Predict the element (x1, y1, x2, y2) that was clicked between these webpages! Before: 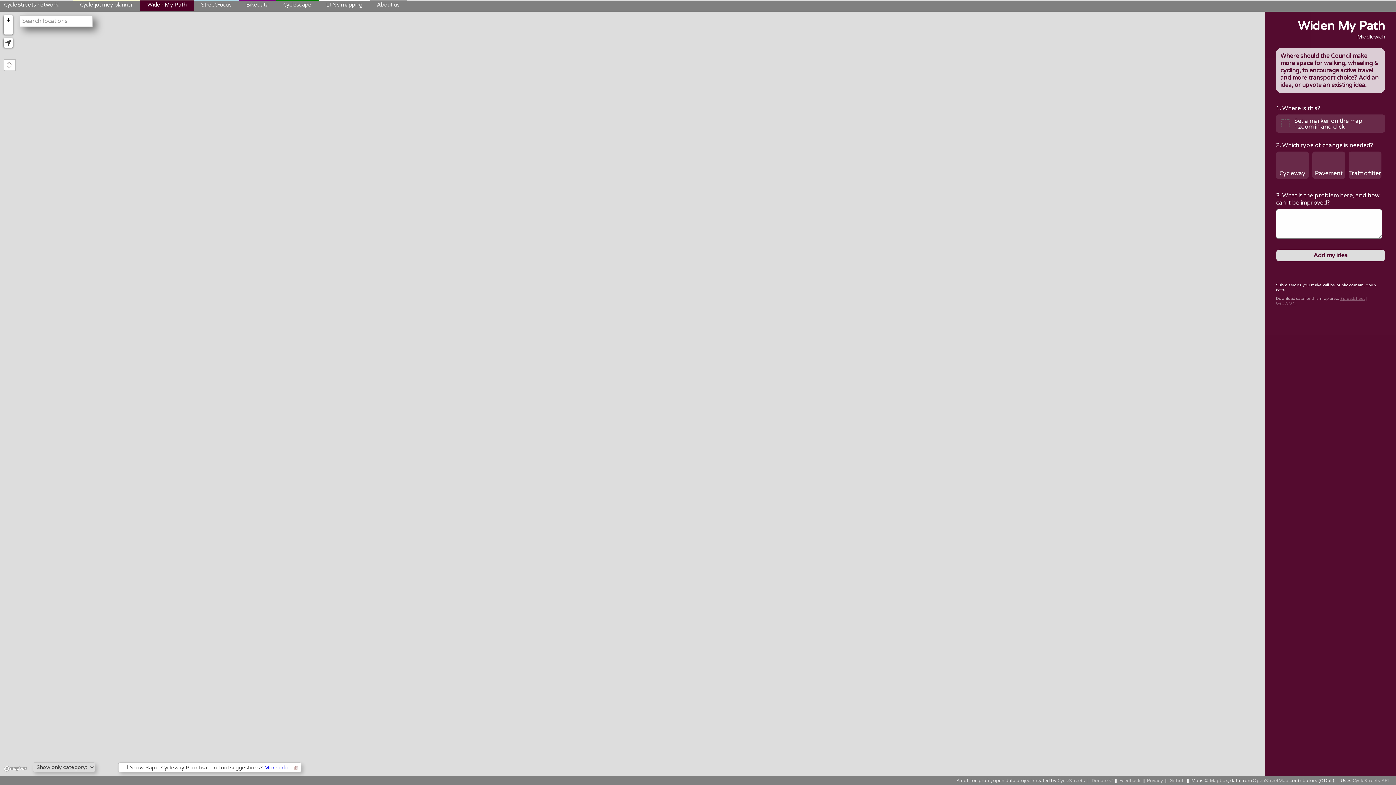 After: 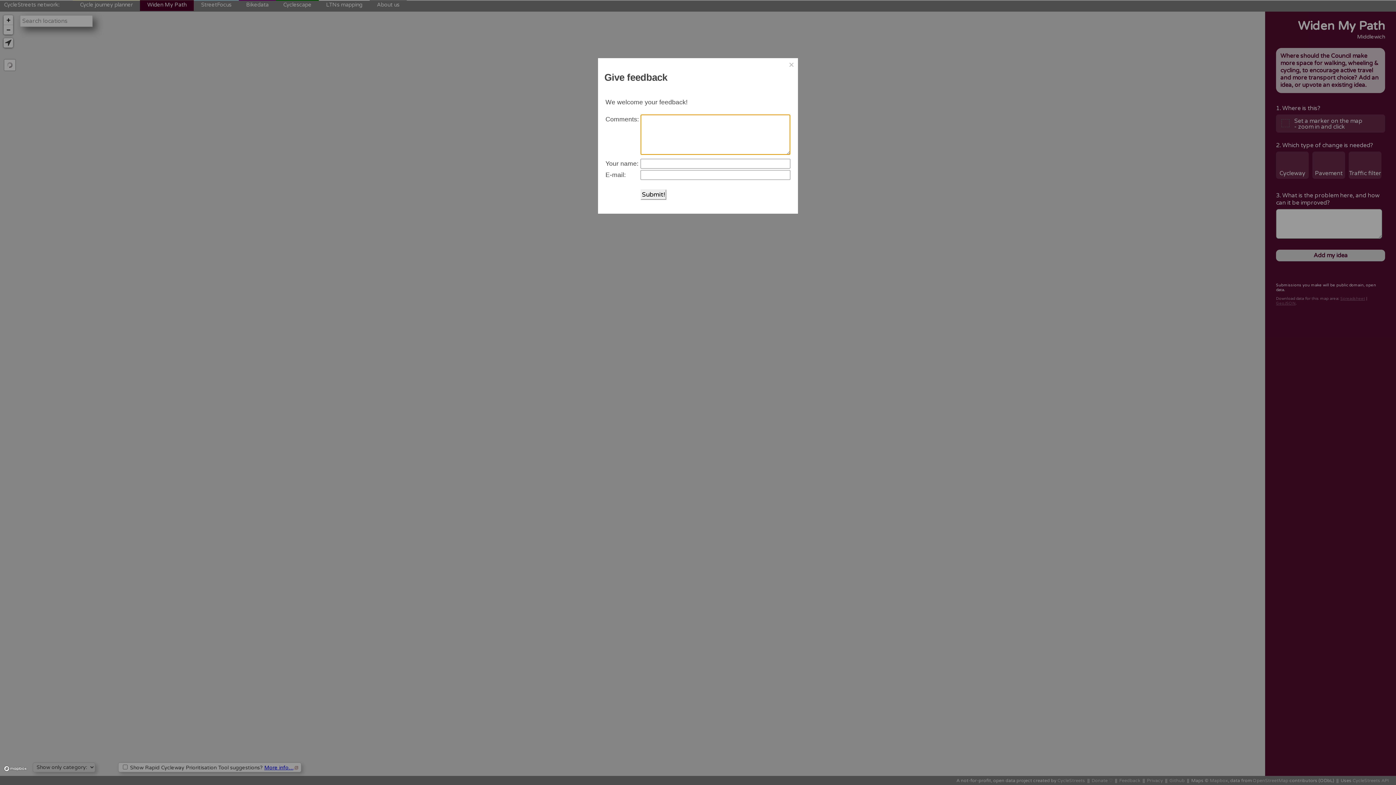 Action: label: Feedback bbox: (1119, 778, 1140, 784)